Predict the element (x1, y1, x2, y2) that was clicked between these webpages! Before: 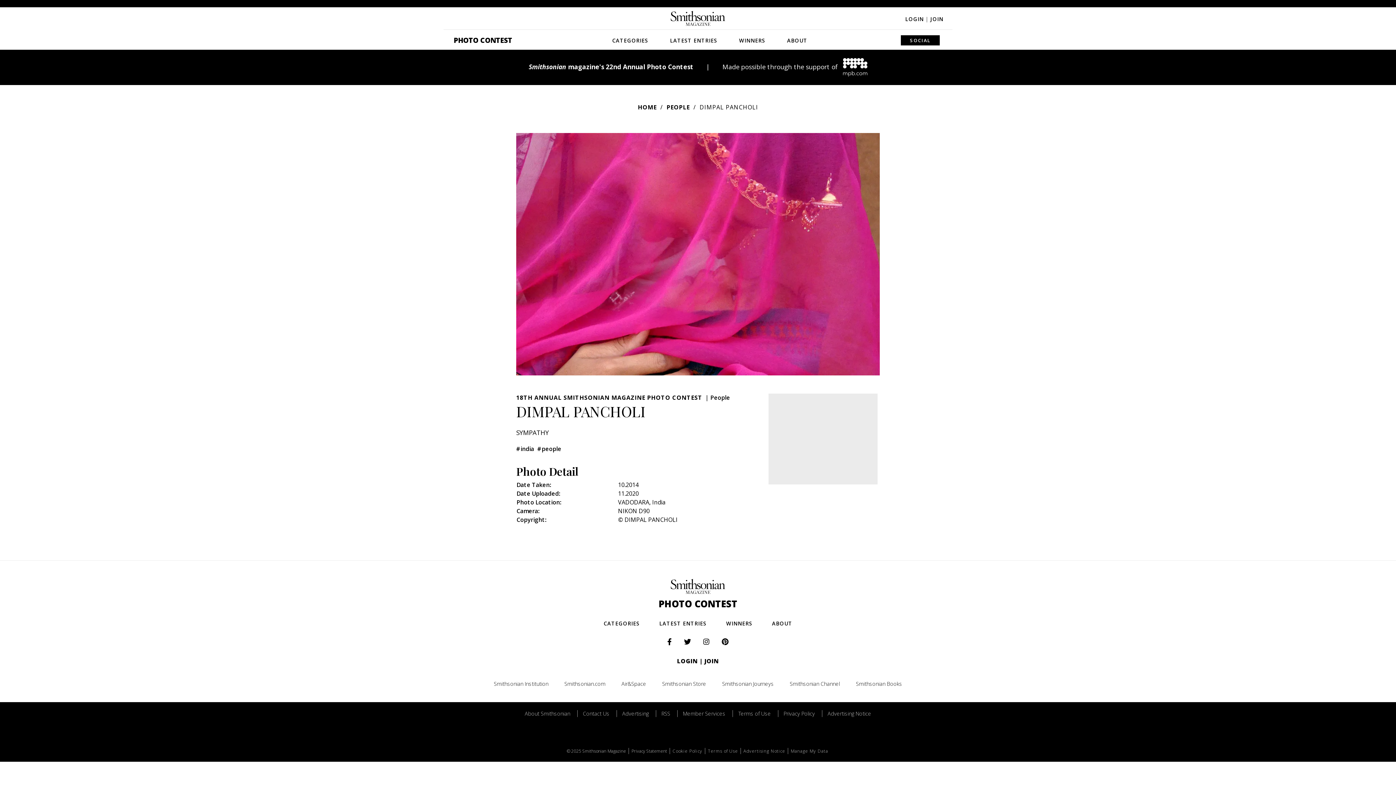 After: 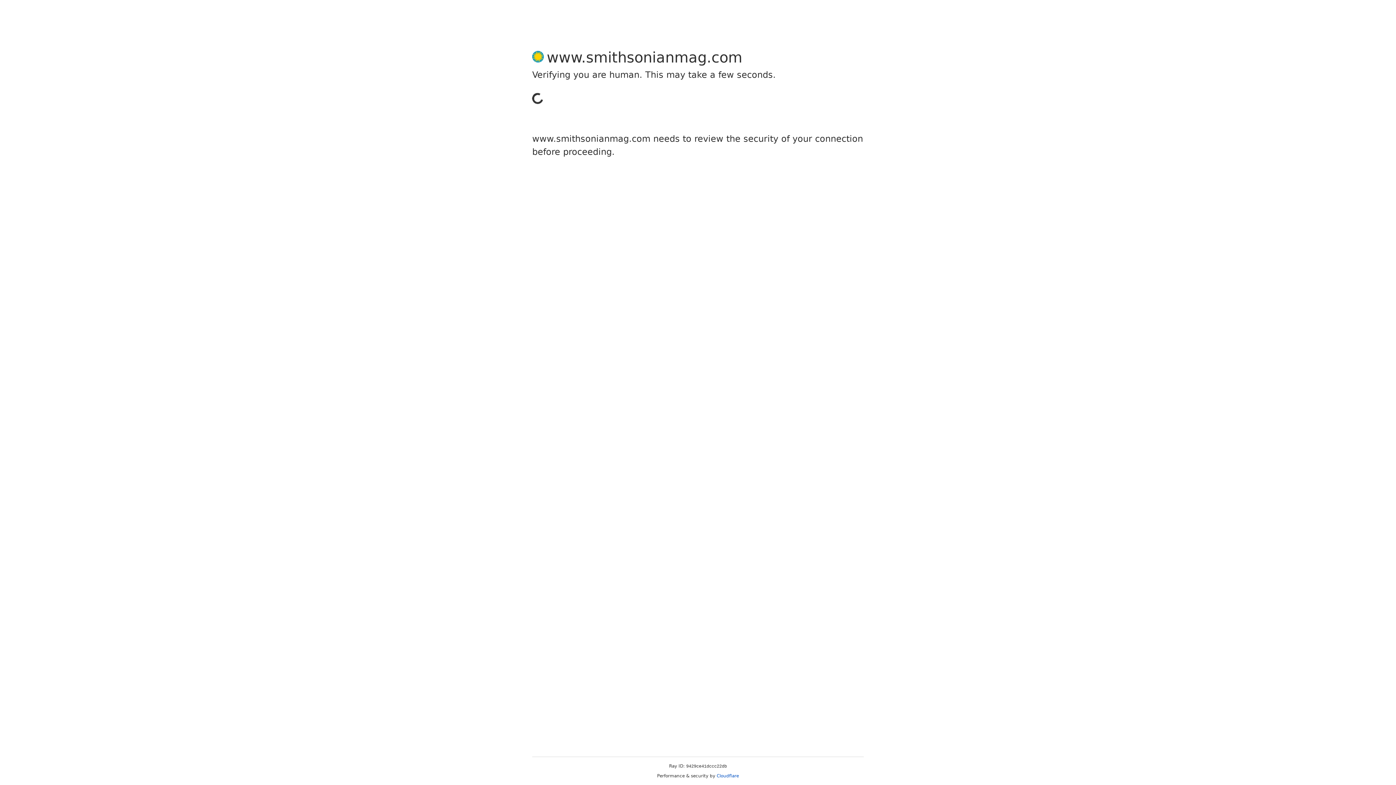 Action: bbox: (616, 710, 654, 717) label: Advertising